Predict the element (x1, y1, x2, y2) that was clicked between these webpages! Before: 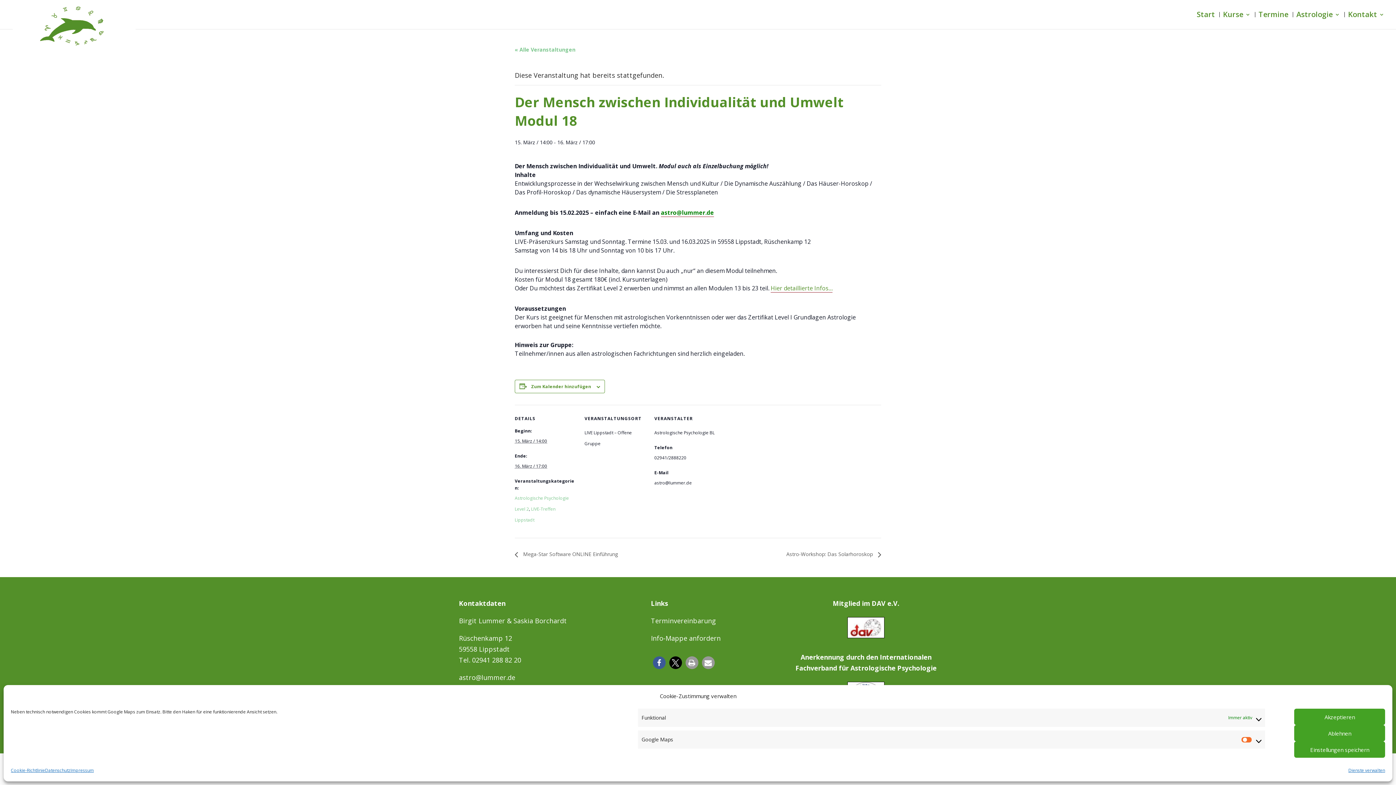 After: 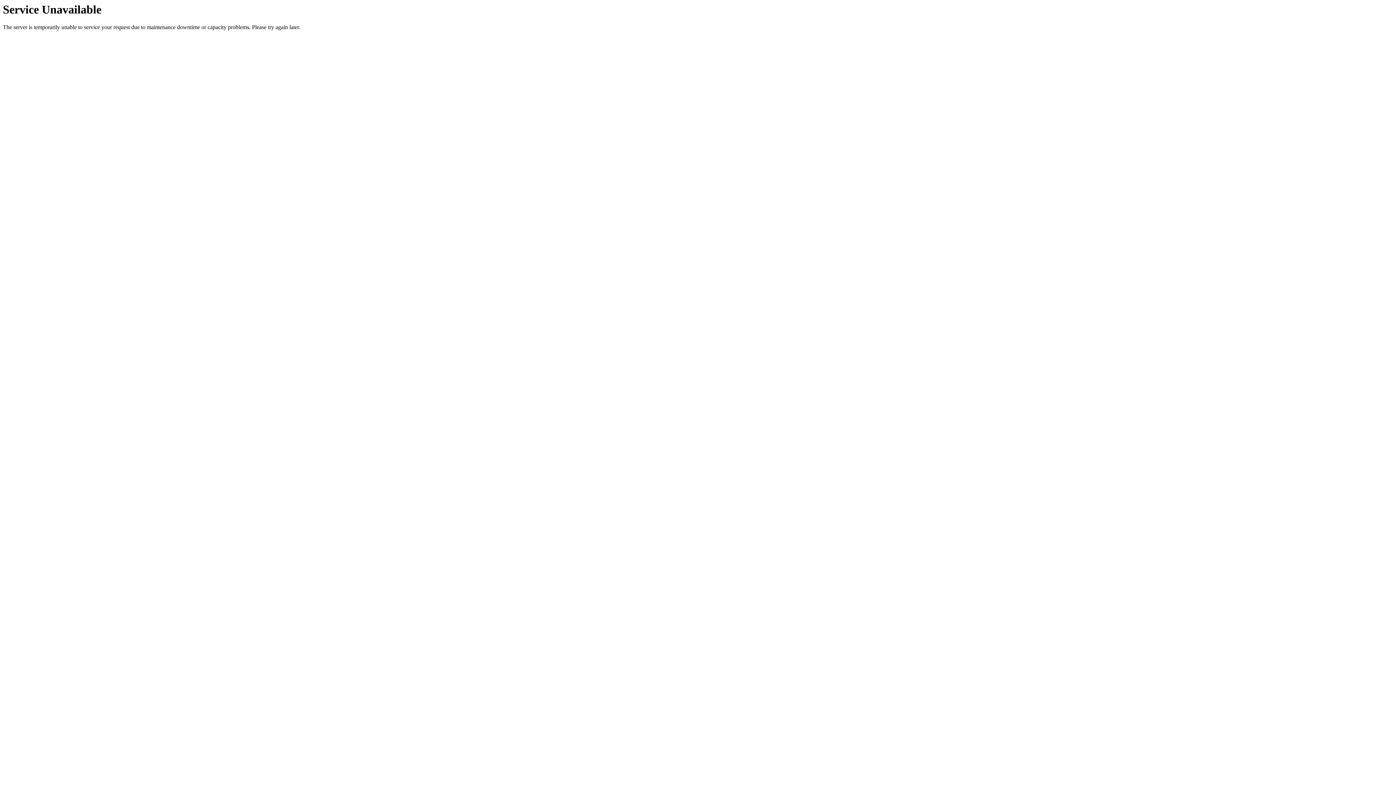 Action: label:  Mega-Star Software ONLINE Einführung bbox: (514, 551, 622, 557)